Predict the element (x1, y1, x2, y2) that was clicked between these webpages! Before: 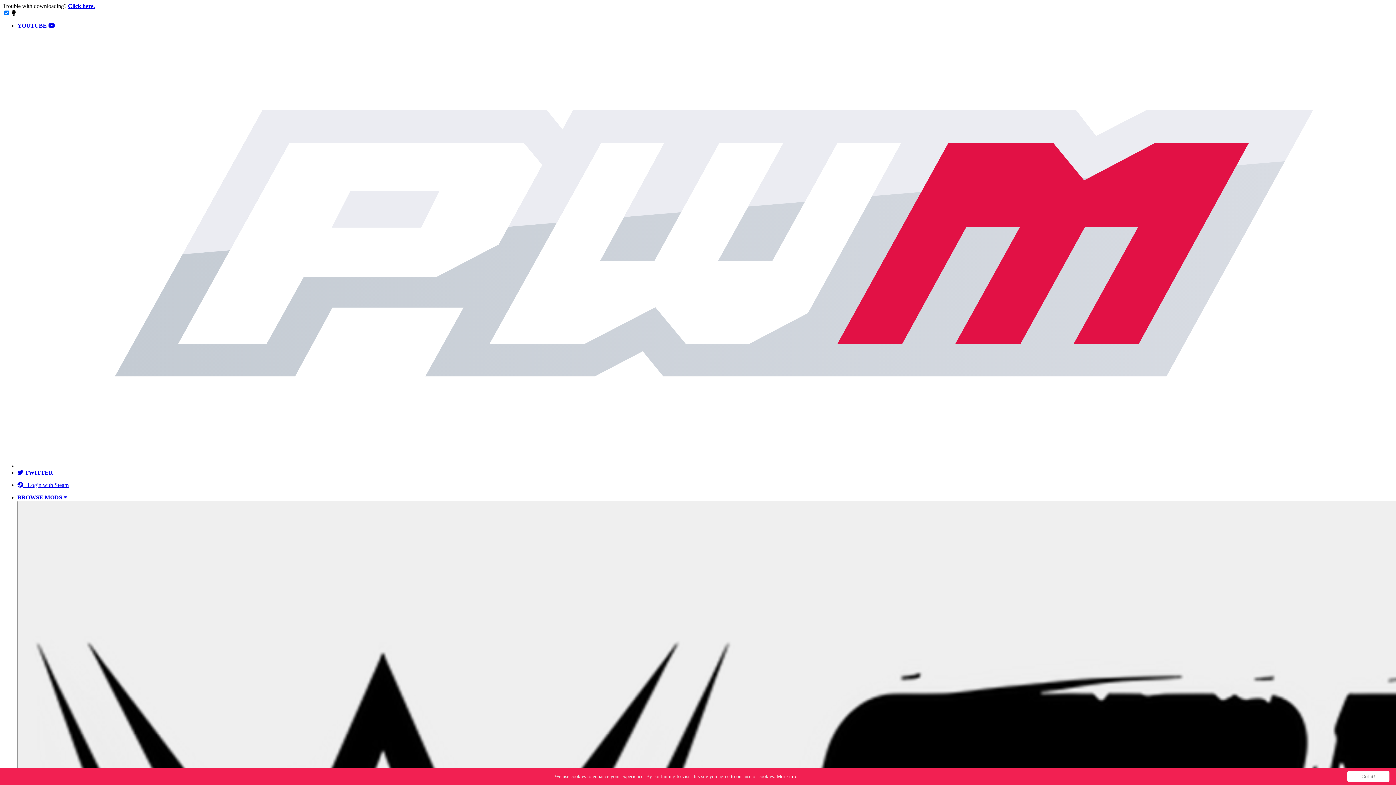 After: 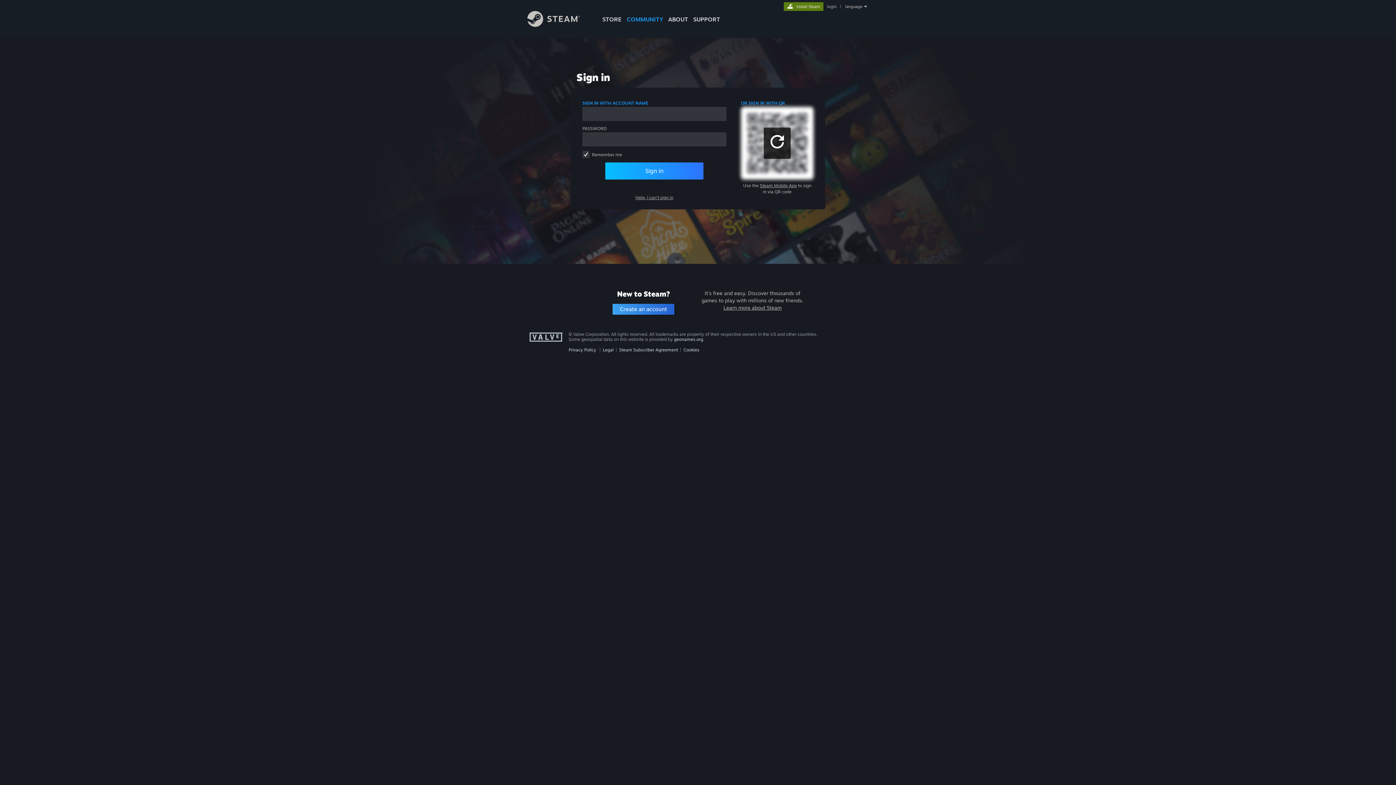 Action: bbox: (17, 482, 68, 488) label:    Login with Steam